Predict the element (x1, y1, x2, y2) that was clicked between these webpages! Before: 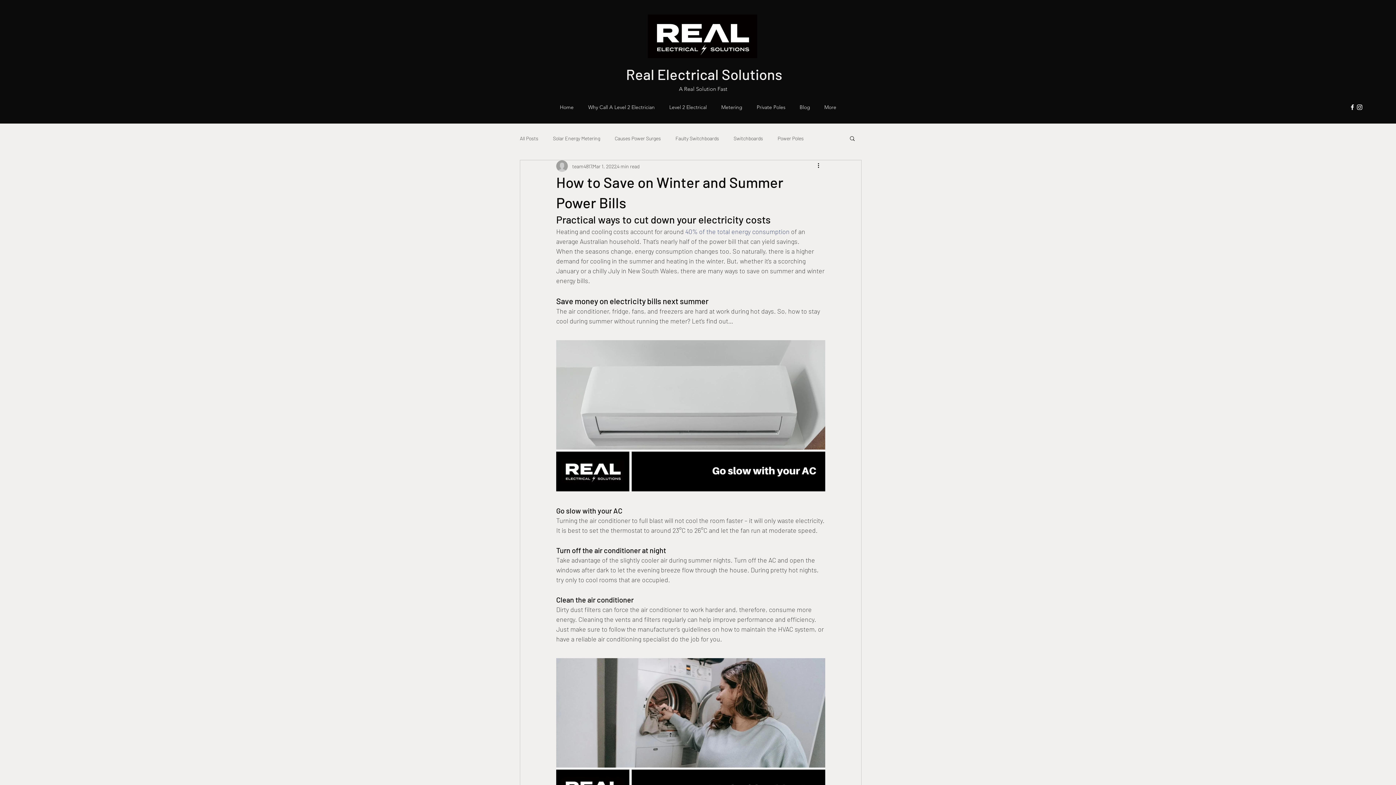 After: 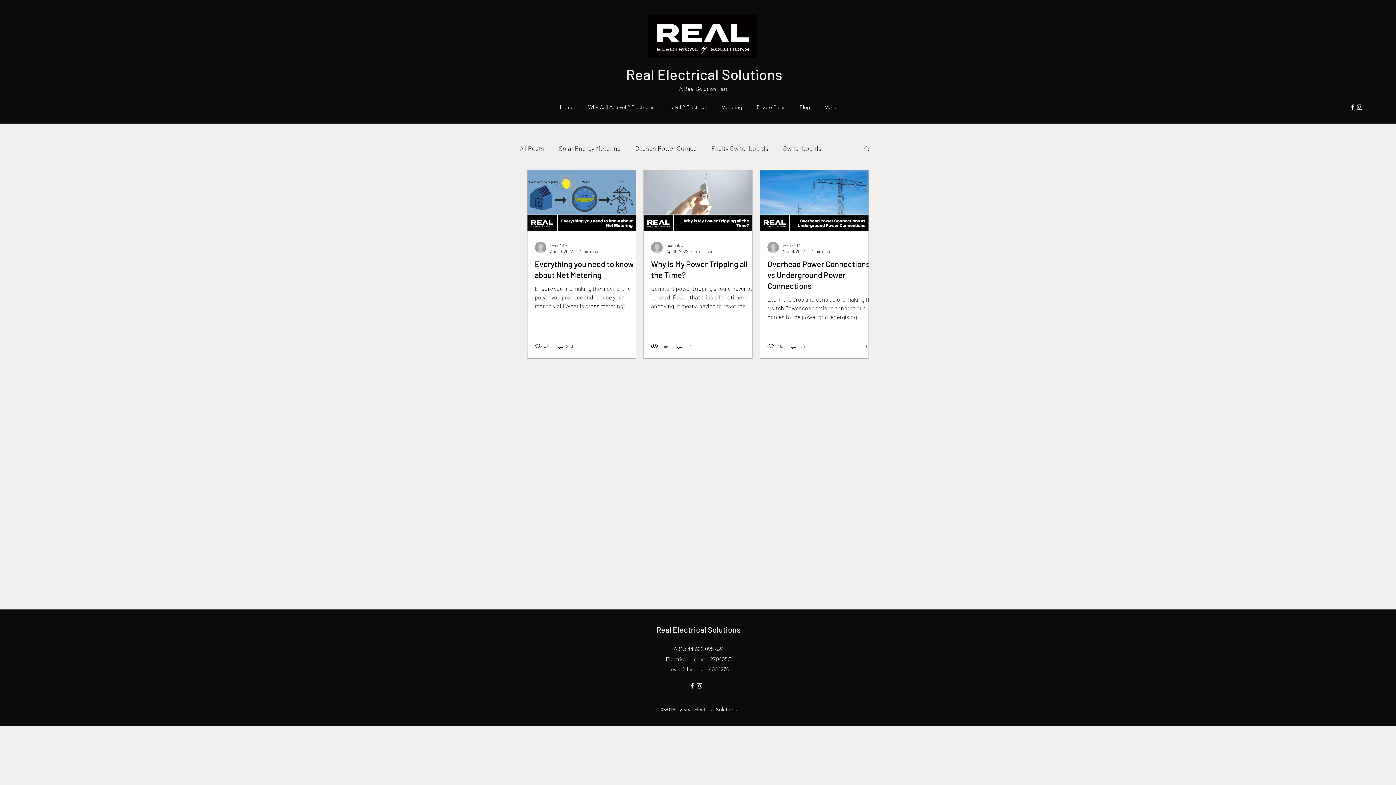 Action: bbox: (792, 101, 817, 112) label: Blog